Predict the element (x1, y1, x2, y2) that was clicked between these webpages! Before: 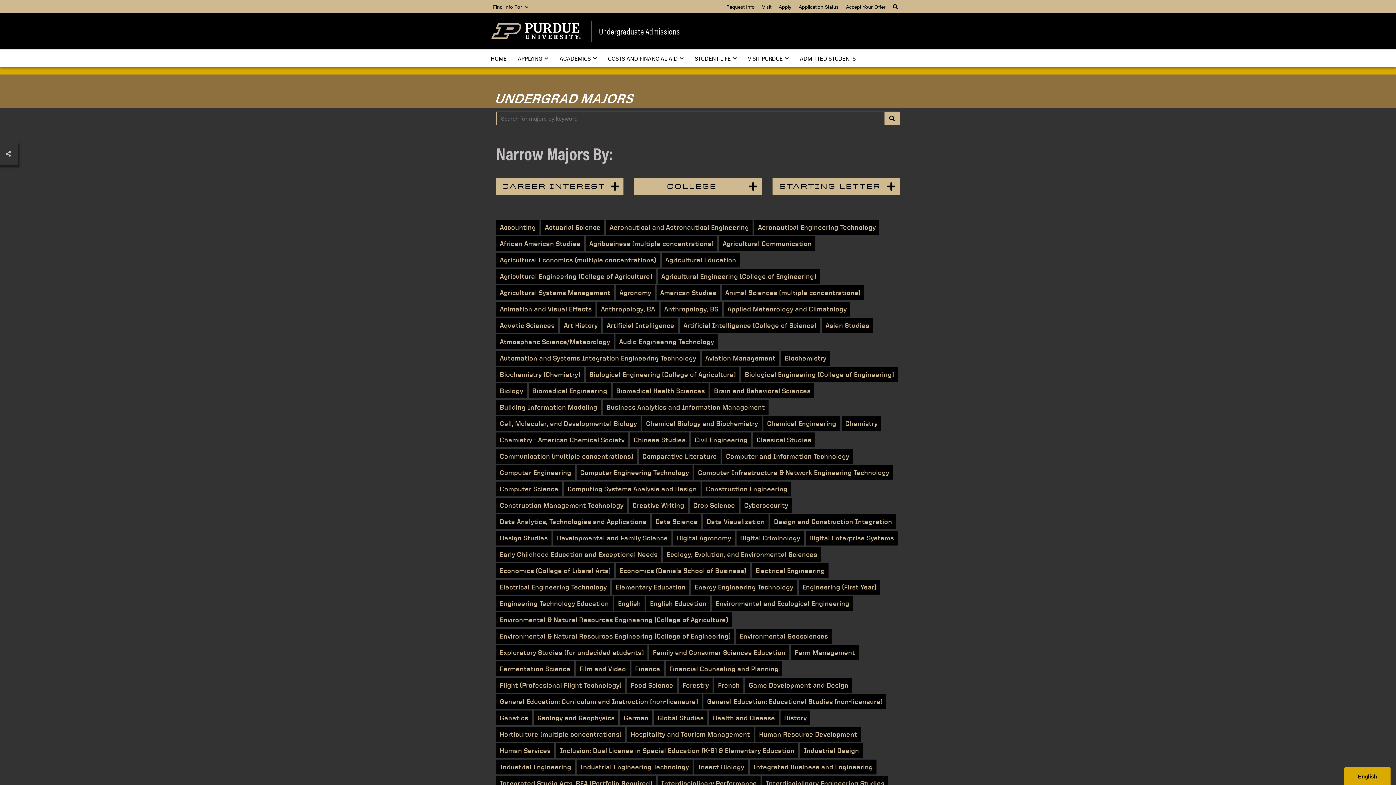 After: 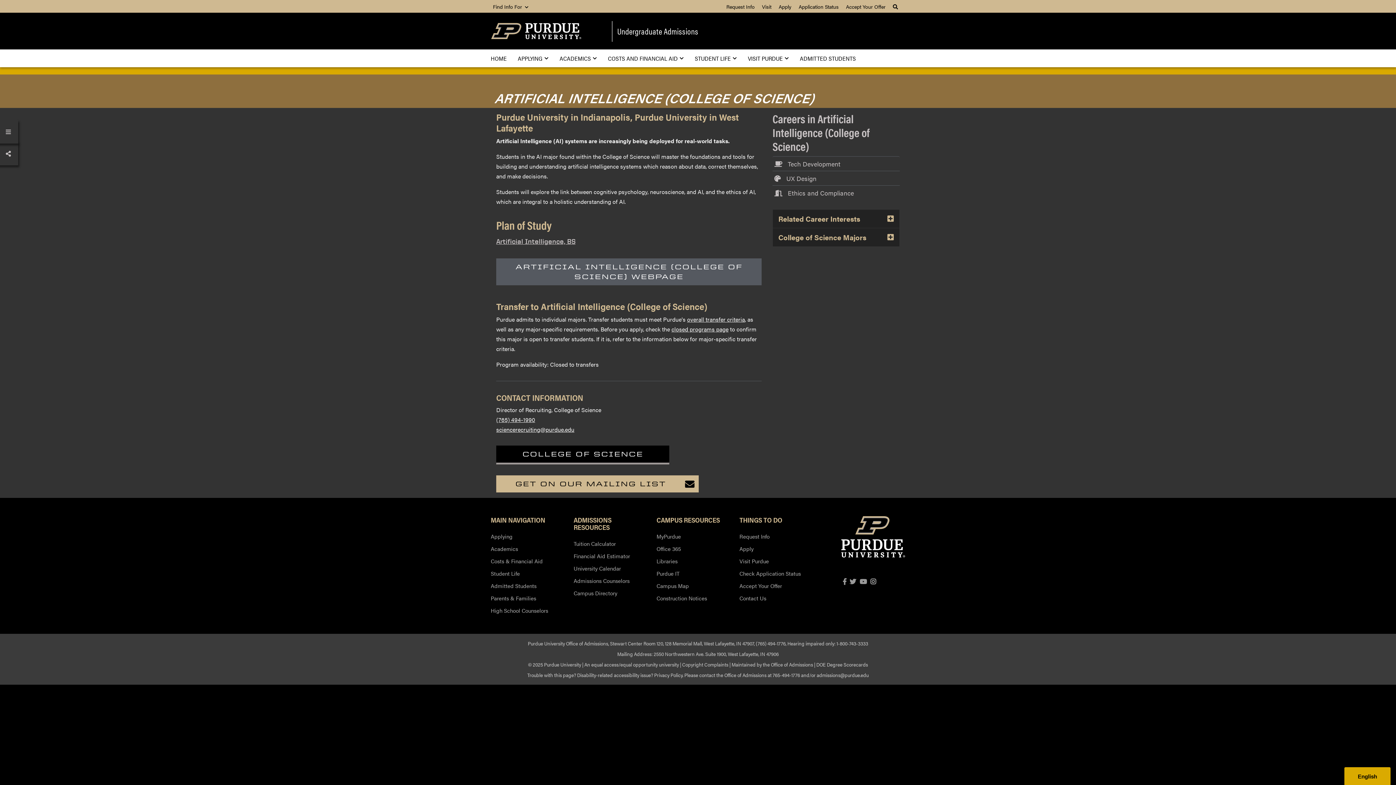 Action: bbox: (680, 318, 820, 333) label: Artificial Intelligence (College of Science)